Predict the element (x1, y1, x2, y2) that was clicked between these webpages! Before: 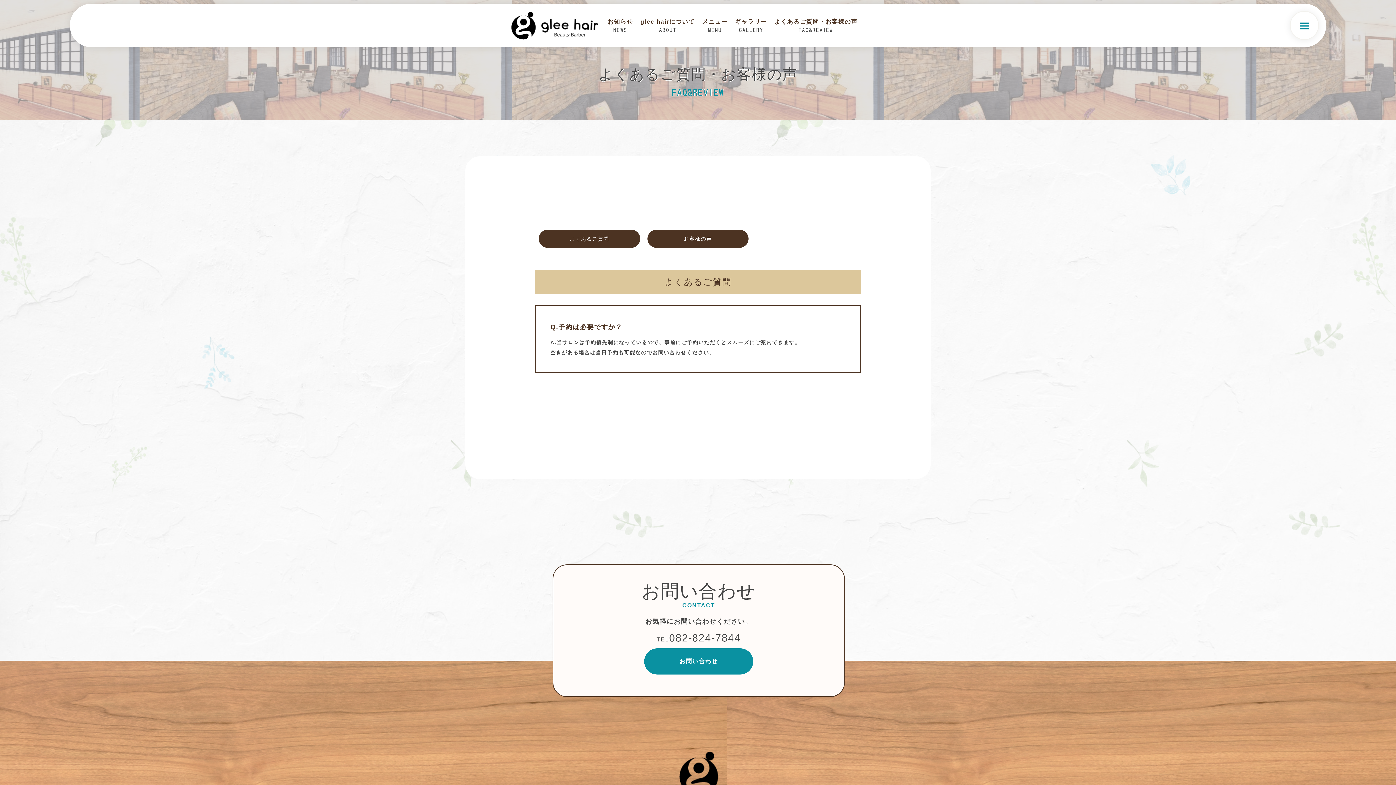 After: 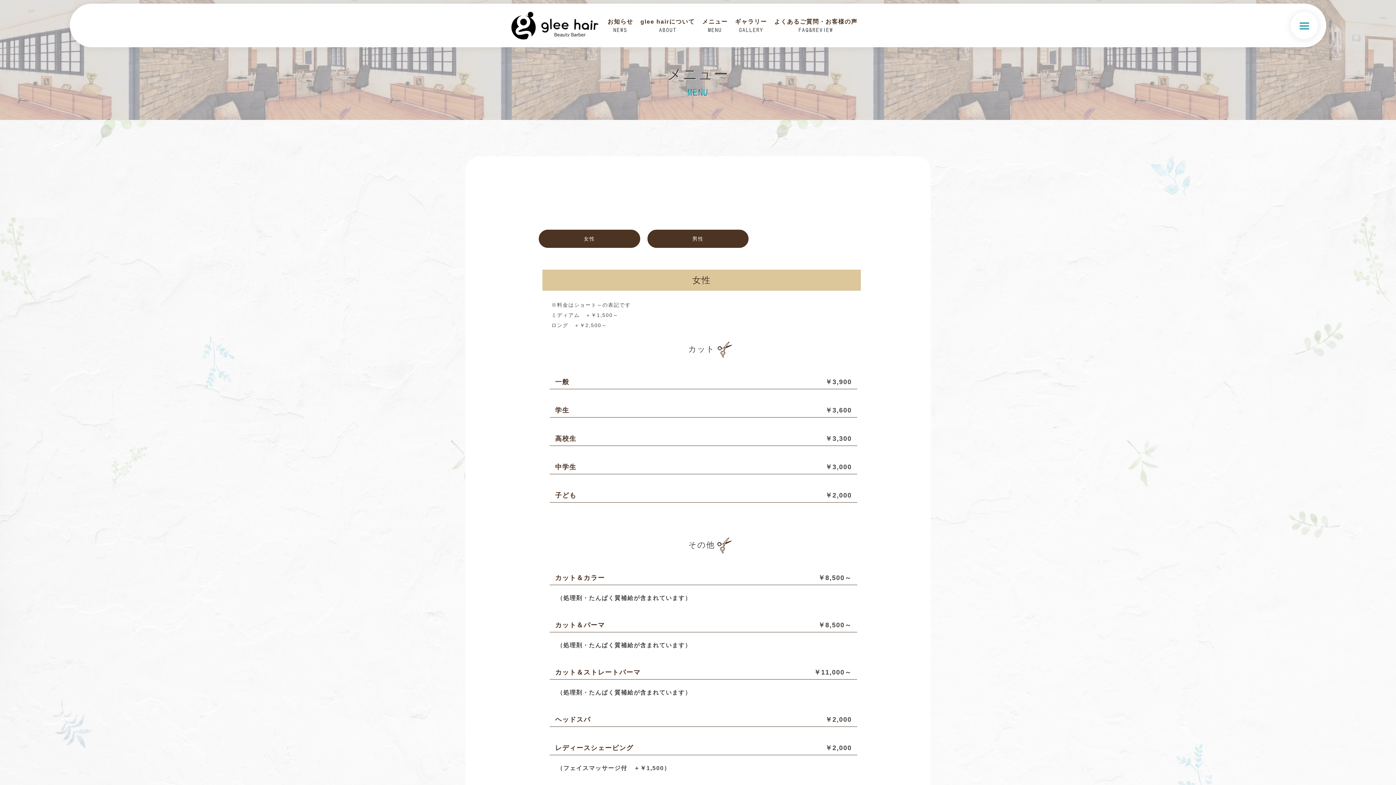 Action: bbox: (702, 18, 727, 35) label: メニュー
MENU